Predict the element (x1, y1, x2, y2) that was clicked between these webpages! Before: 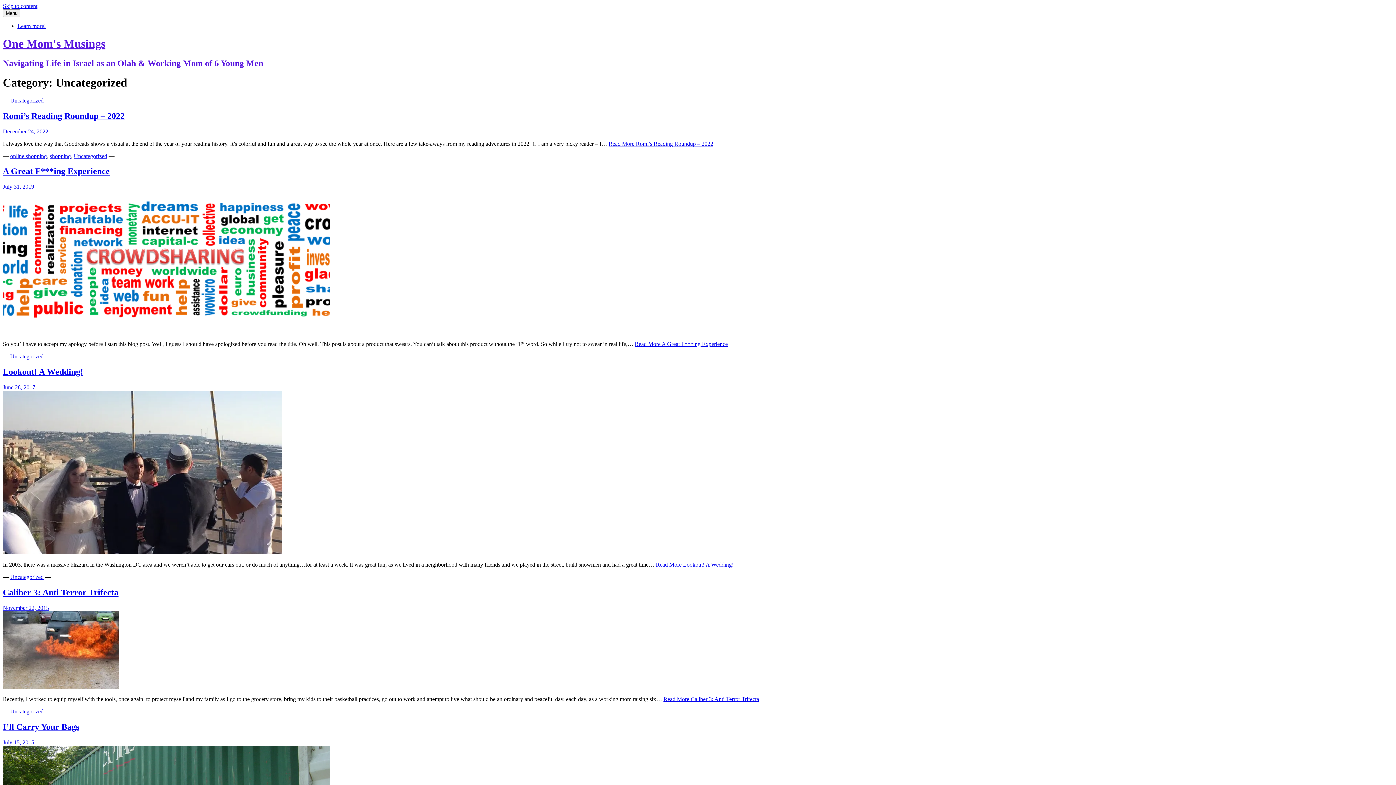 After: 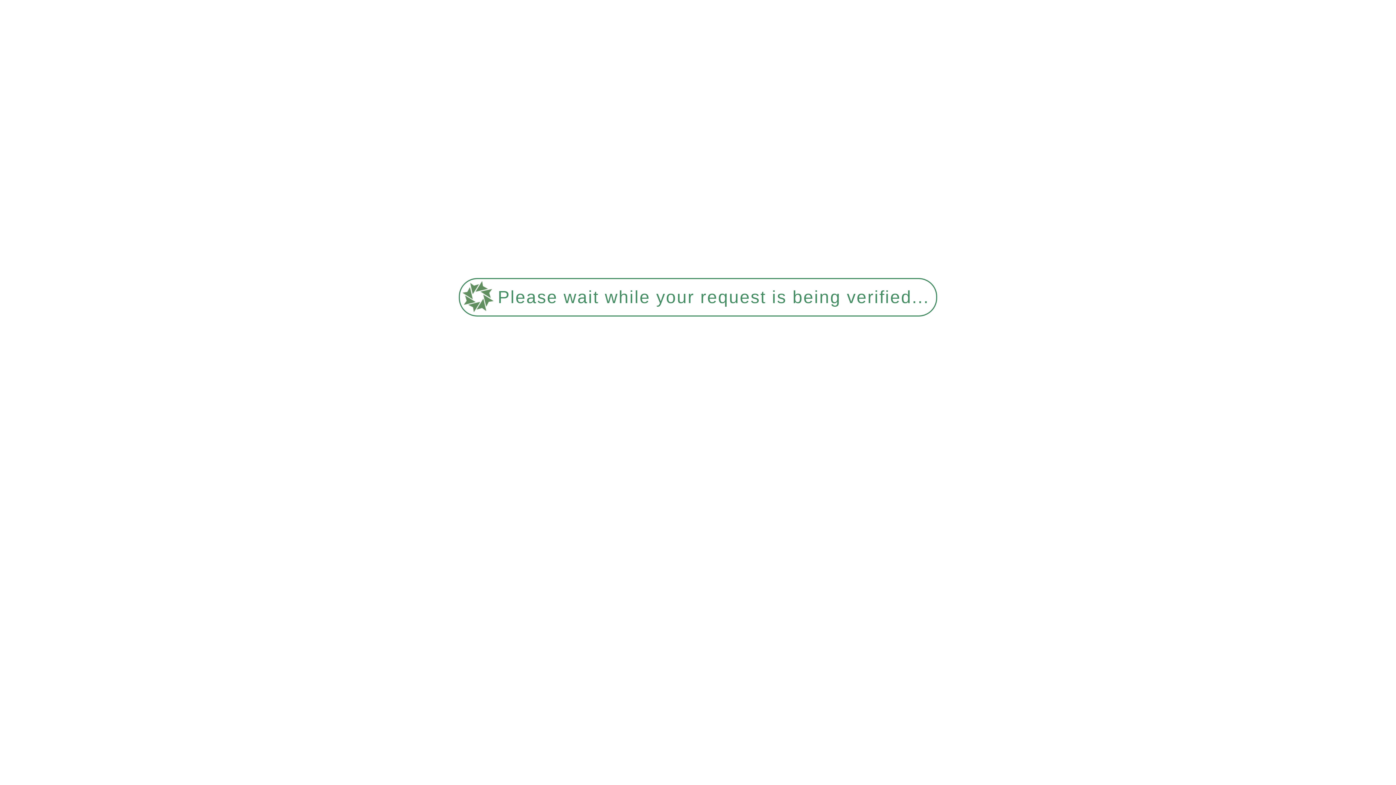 Action: label: November 22, 2015 bbox: (2, 605, 49, 611)